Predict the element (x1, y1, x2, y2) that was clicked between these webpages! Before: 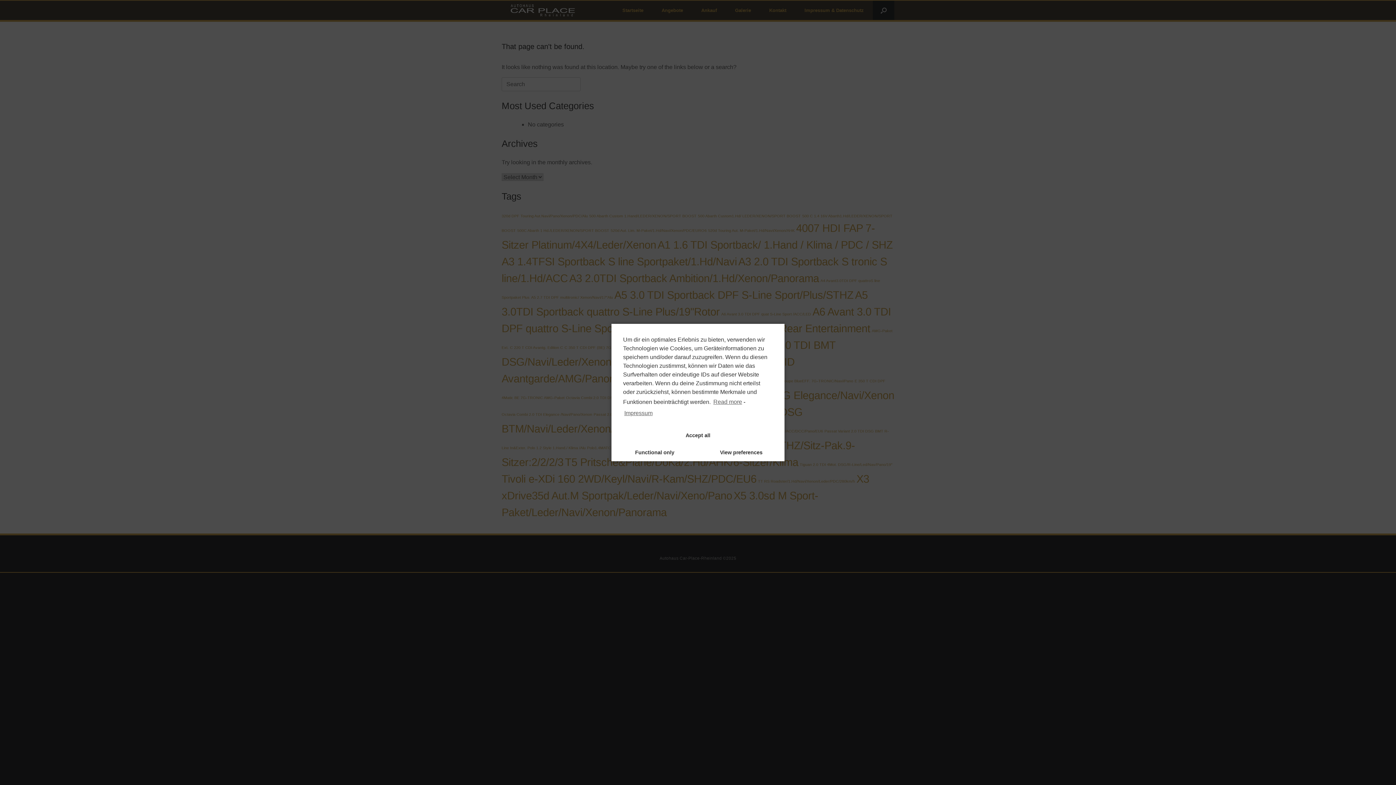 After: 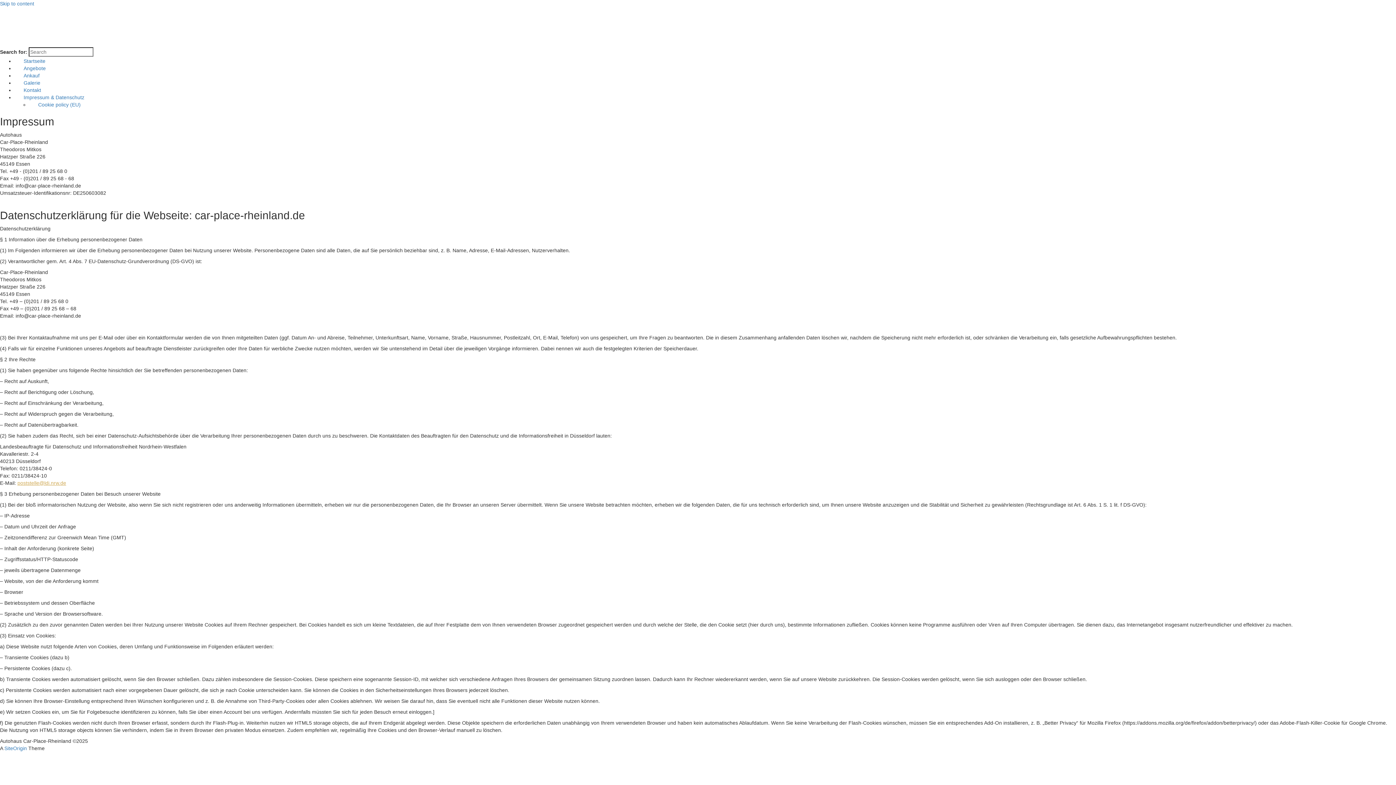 Action: label: learn more about privacy in our impressum bbox: (623, 407, 652, 418)